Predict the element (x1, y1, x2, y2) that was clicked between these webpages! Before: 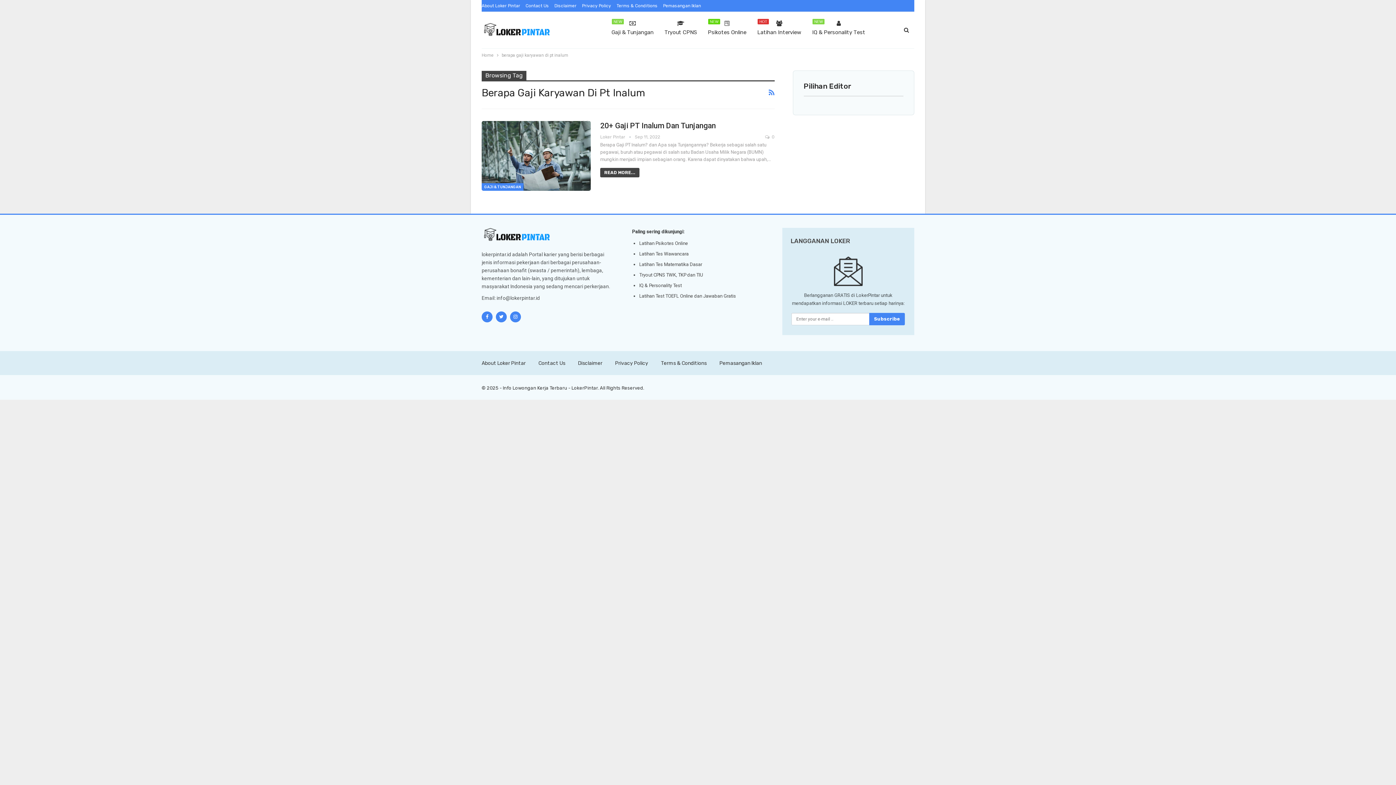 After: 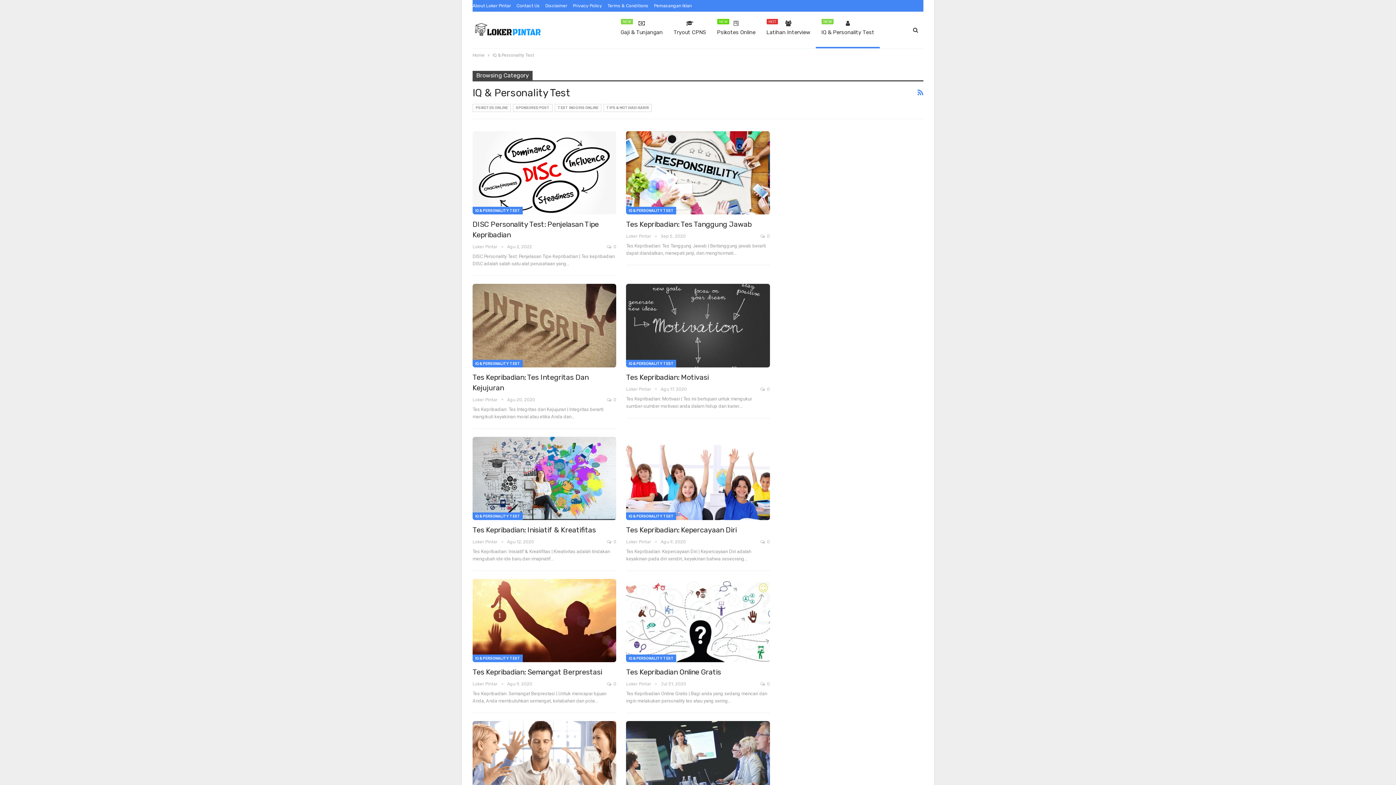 Action: bbox: (806, 11, 870, 48) label: IQ & Personality Test
NEW